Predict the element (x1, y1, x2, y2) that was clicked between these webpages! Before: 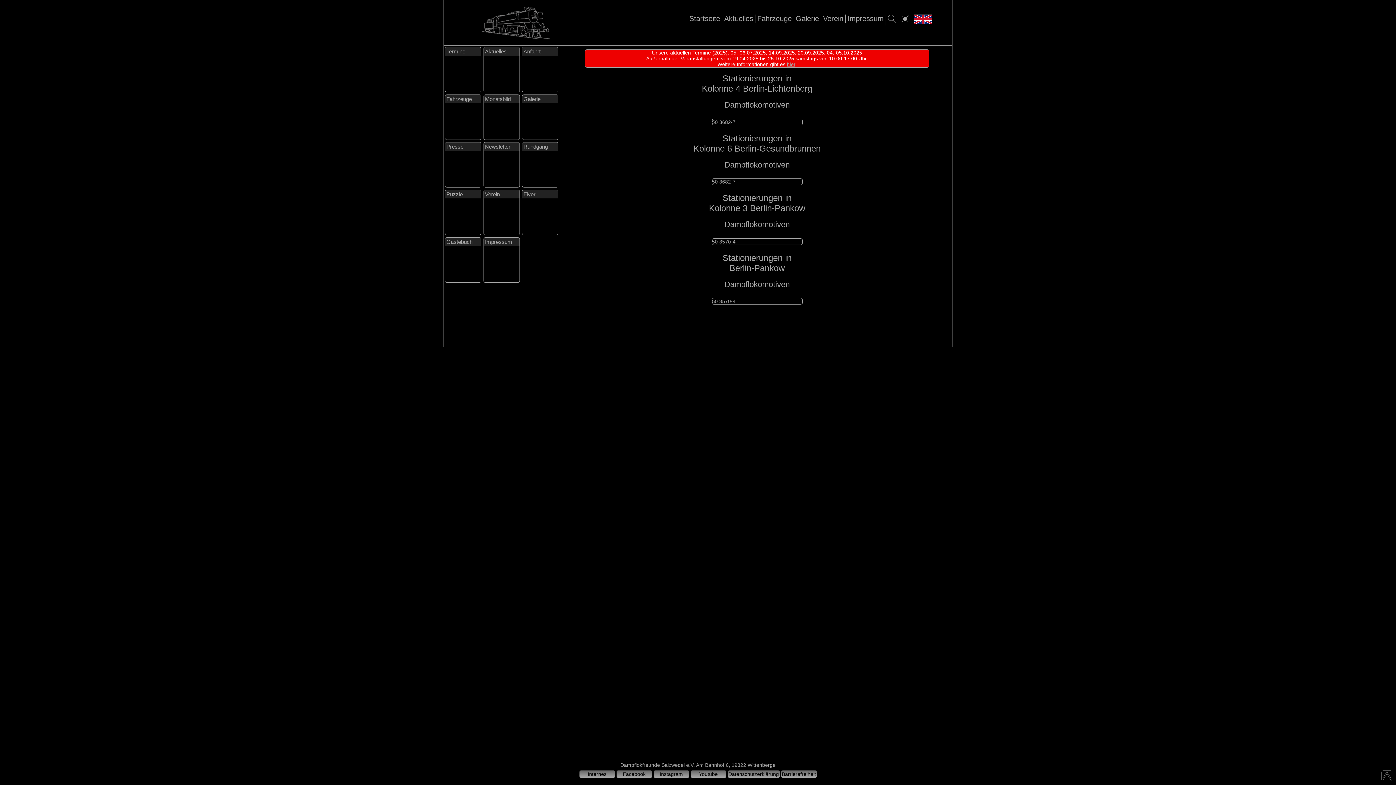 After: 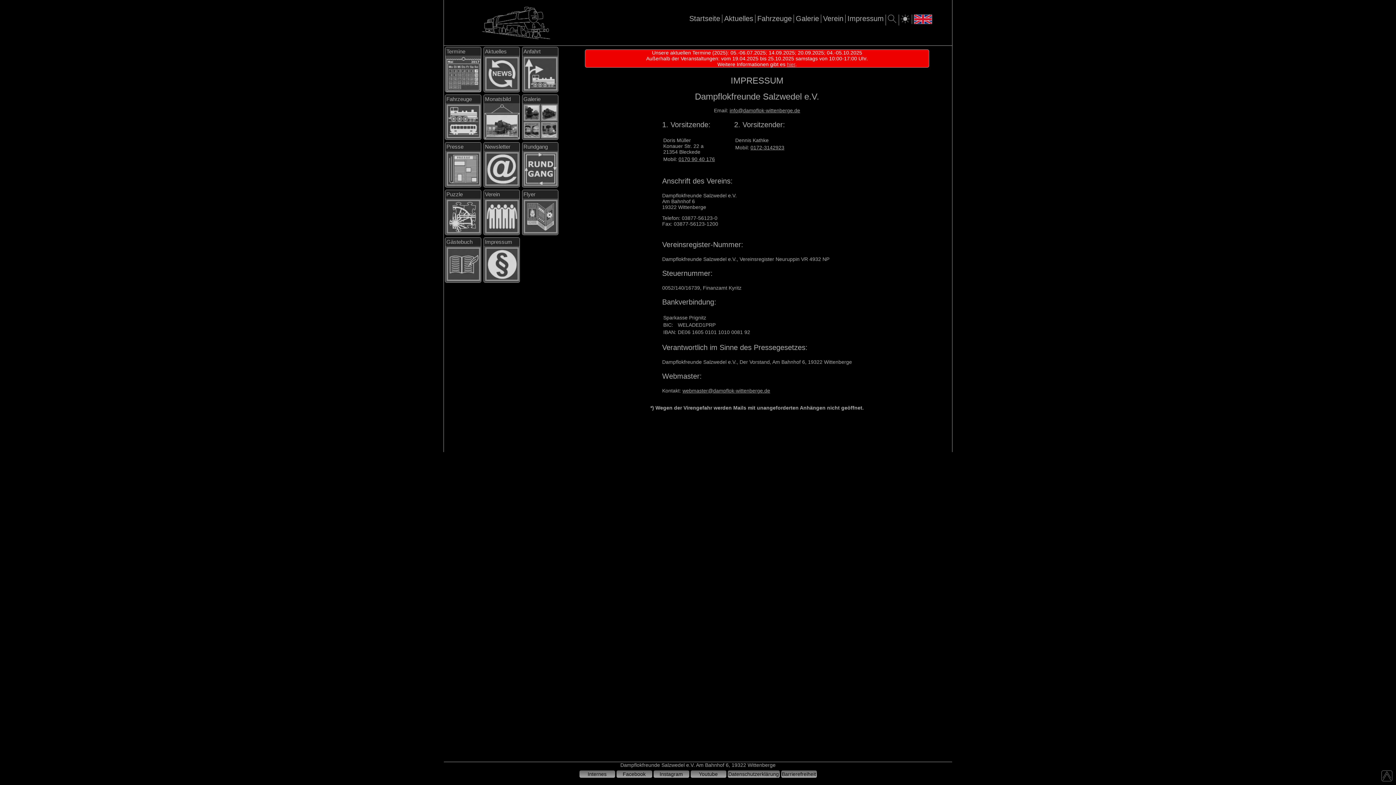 Action: bbox: (847, 14, 884, 22) label: Impressum